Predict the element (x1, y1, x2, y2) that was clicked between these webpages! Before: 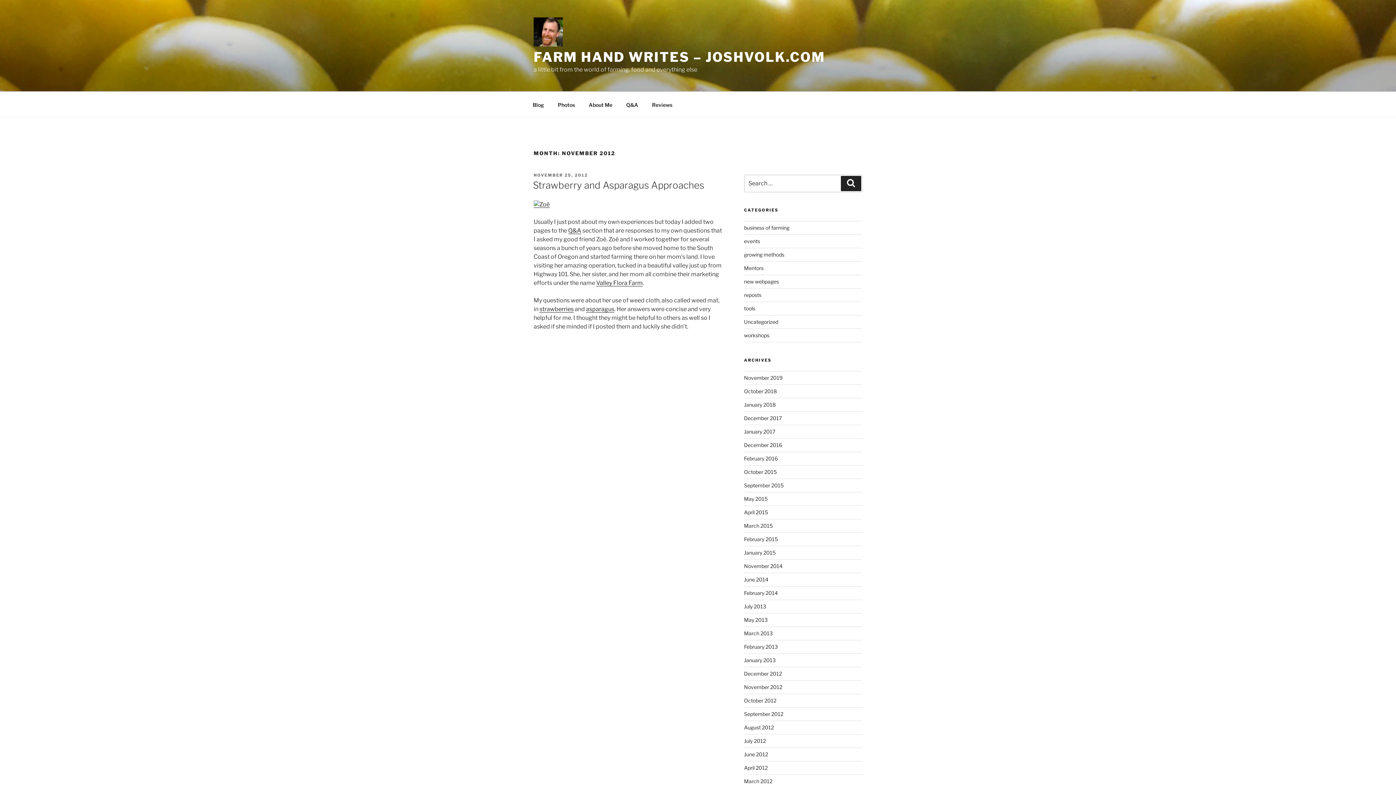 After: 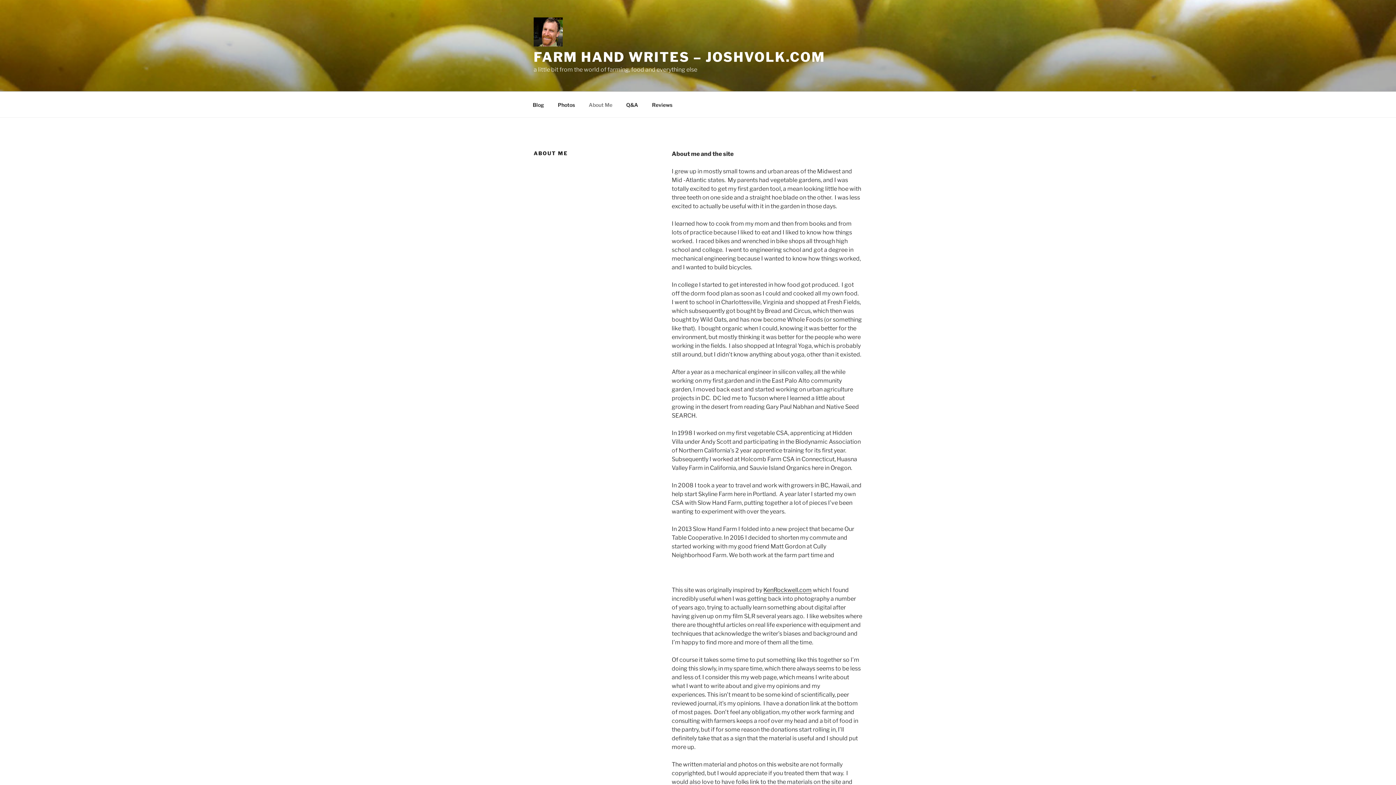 Action: label: About Me bbox: (582, 95, 618, 113)